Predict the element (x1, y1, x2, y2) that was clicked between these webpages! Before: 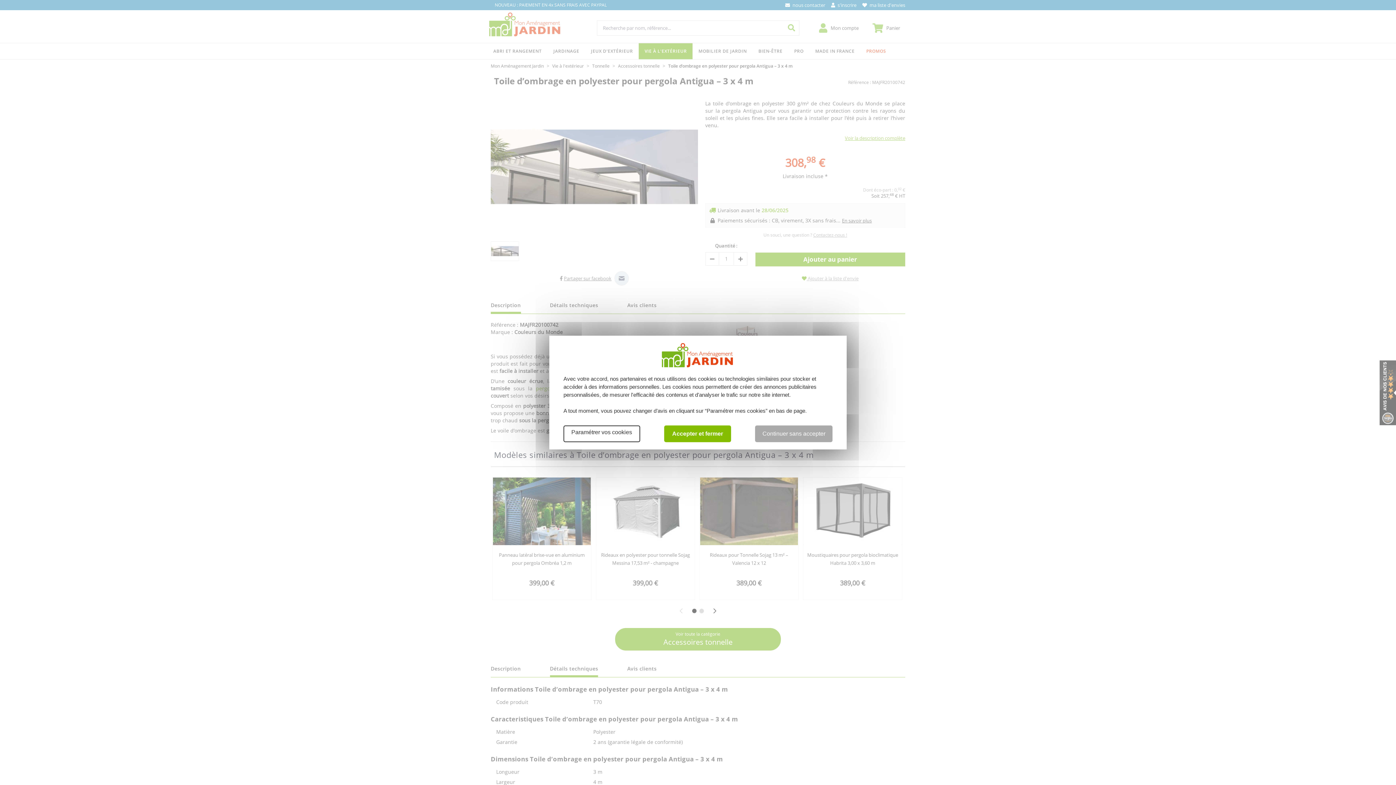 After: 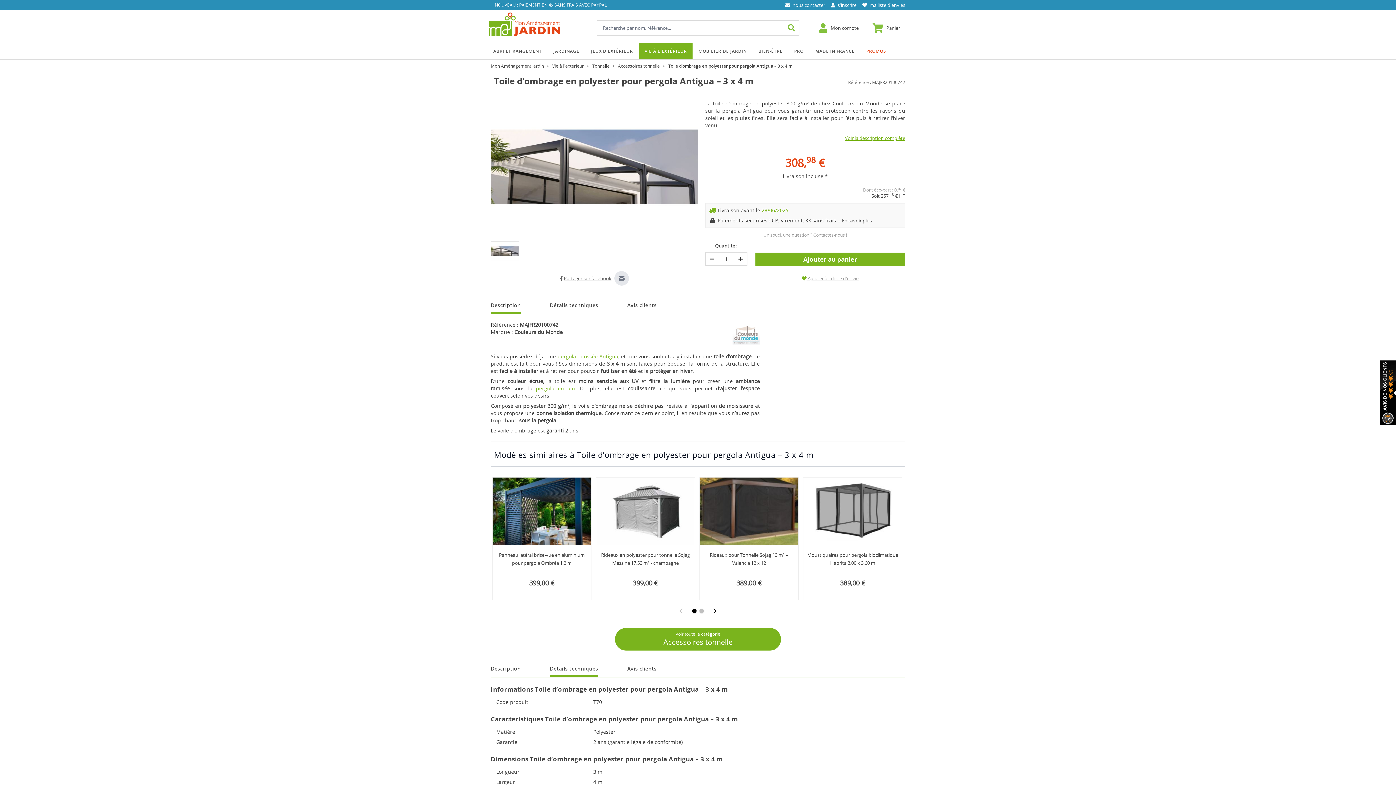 Action: label: Continuer sans accepter bbox: (755, 425, 832, 442)